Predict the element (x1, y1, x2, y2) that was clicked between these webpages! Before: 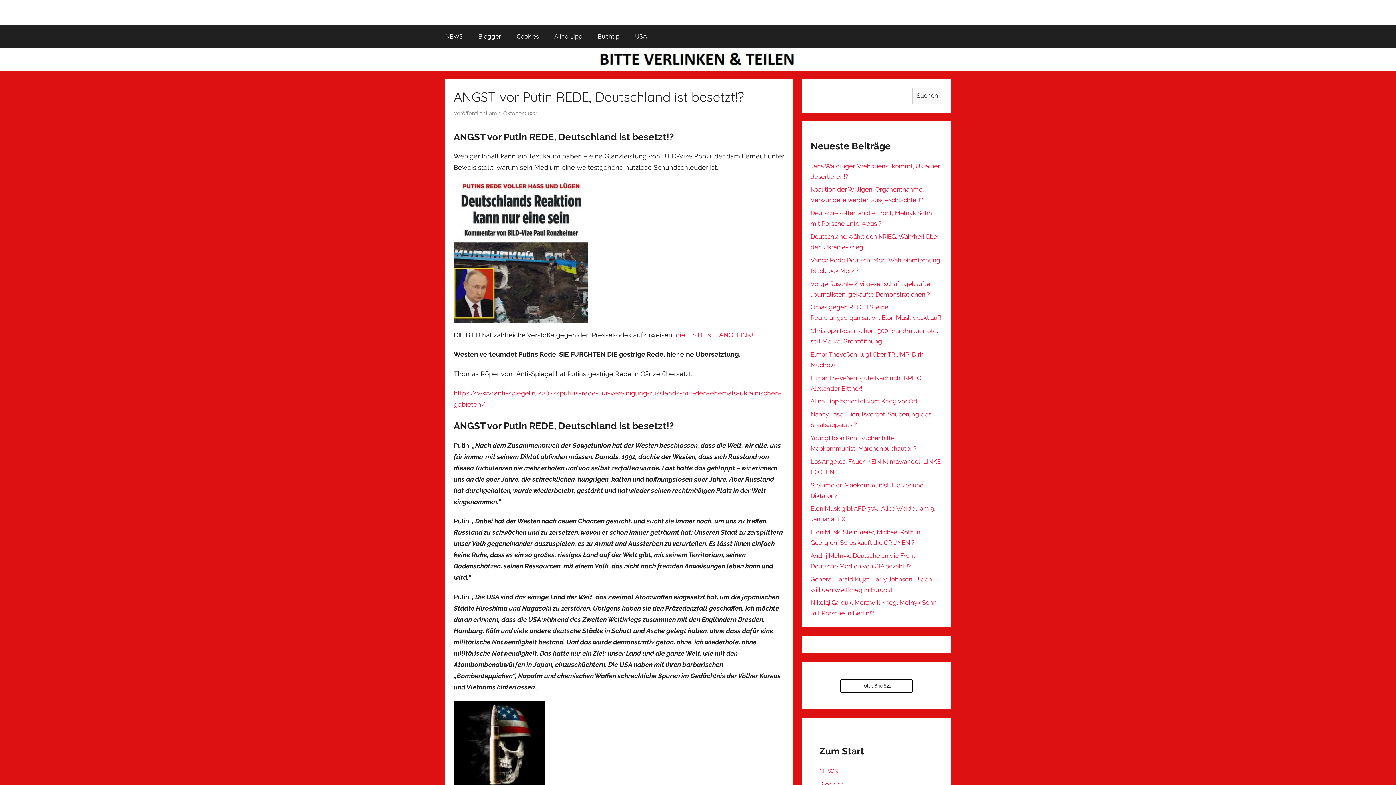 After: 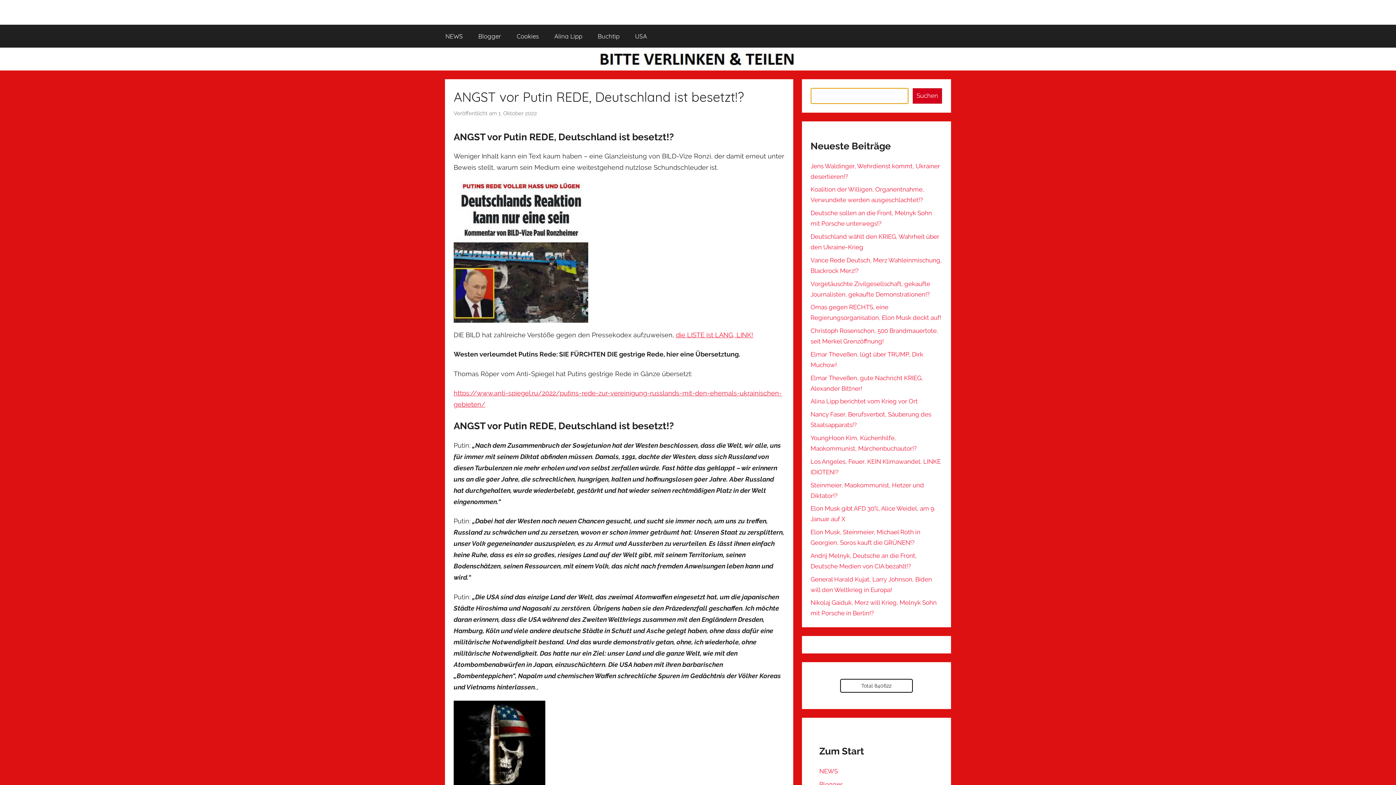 Action: label: Suchen bbox: (912, 87, 942, 103)